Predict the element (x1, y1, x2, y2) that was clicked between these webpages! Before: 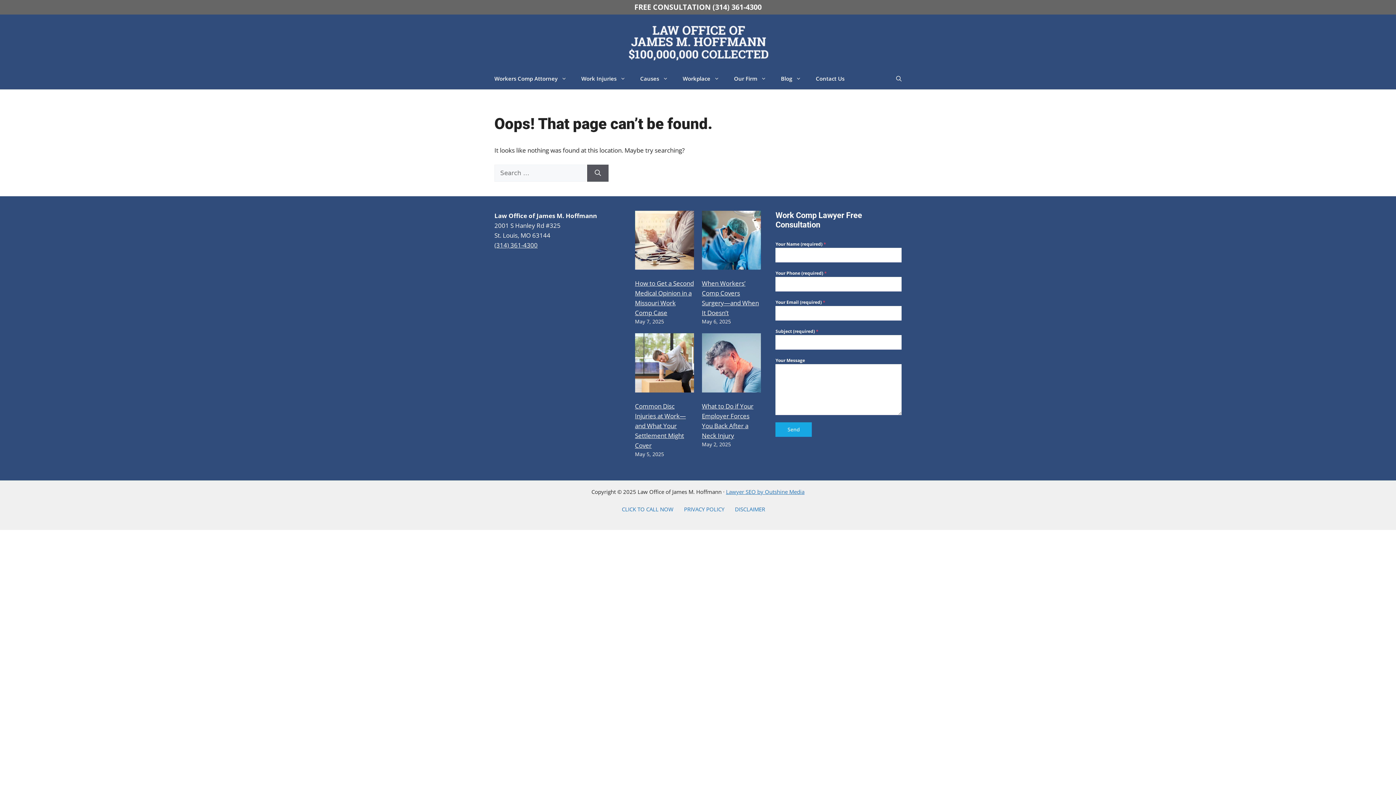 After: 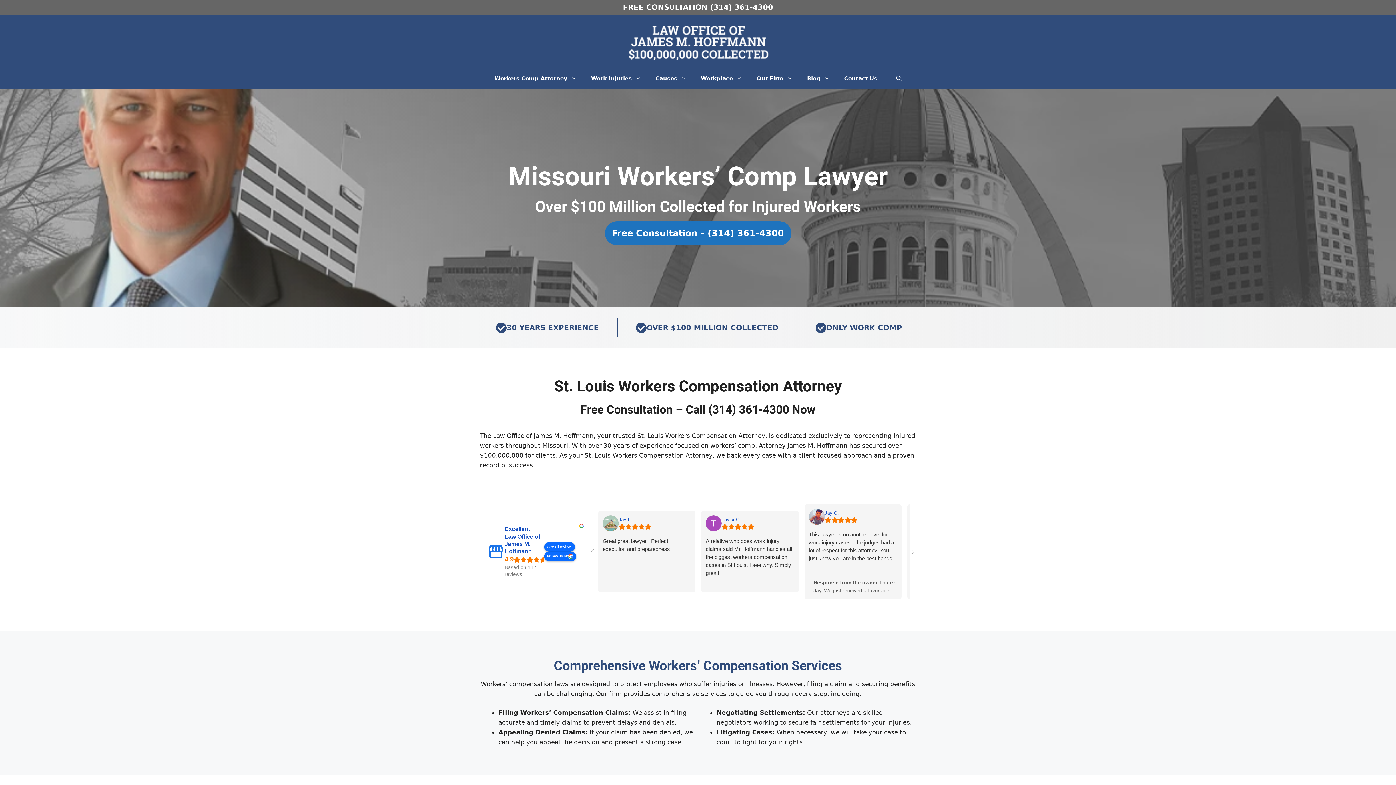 Action: label: Workers Comp Attorney bbox: (487, 67, 574, 89)